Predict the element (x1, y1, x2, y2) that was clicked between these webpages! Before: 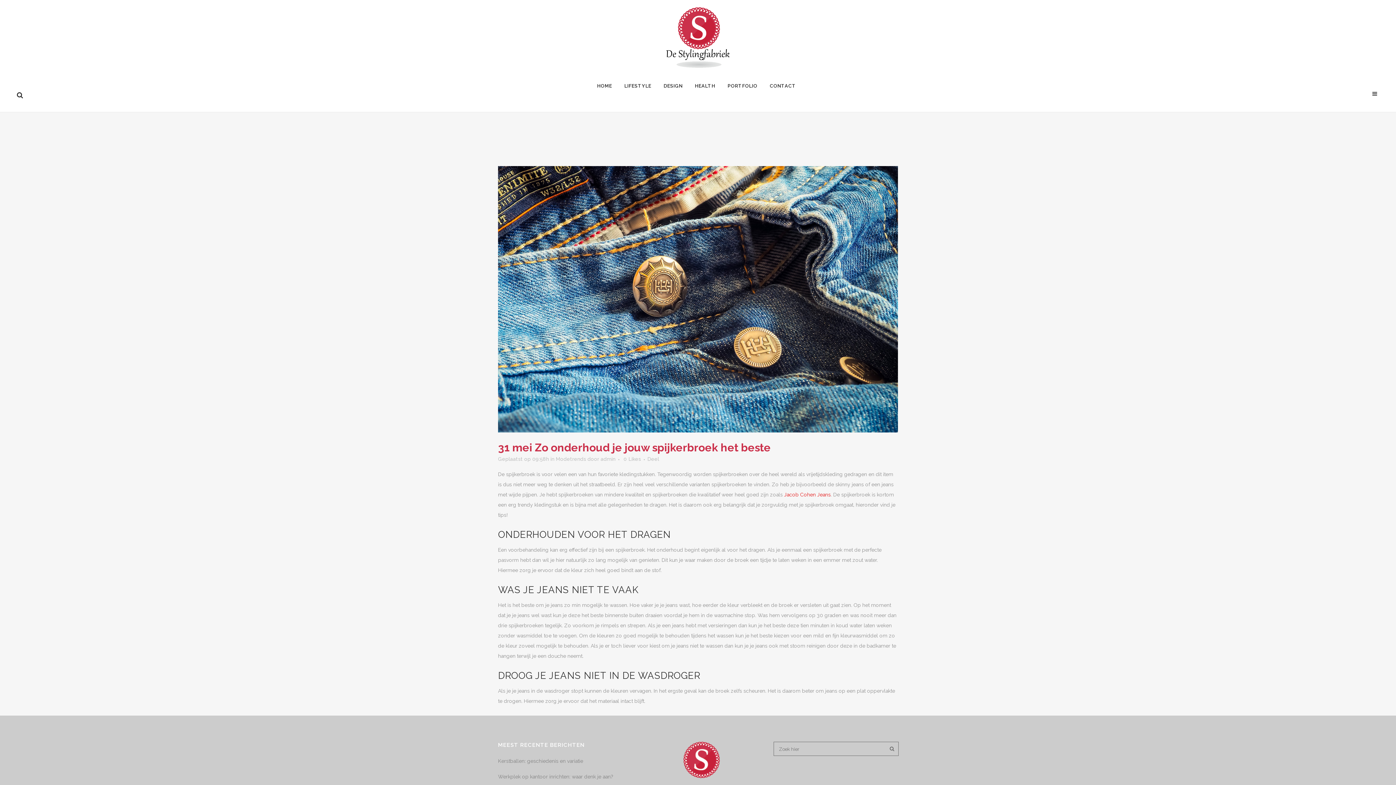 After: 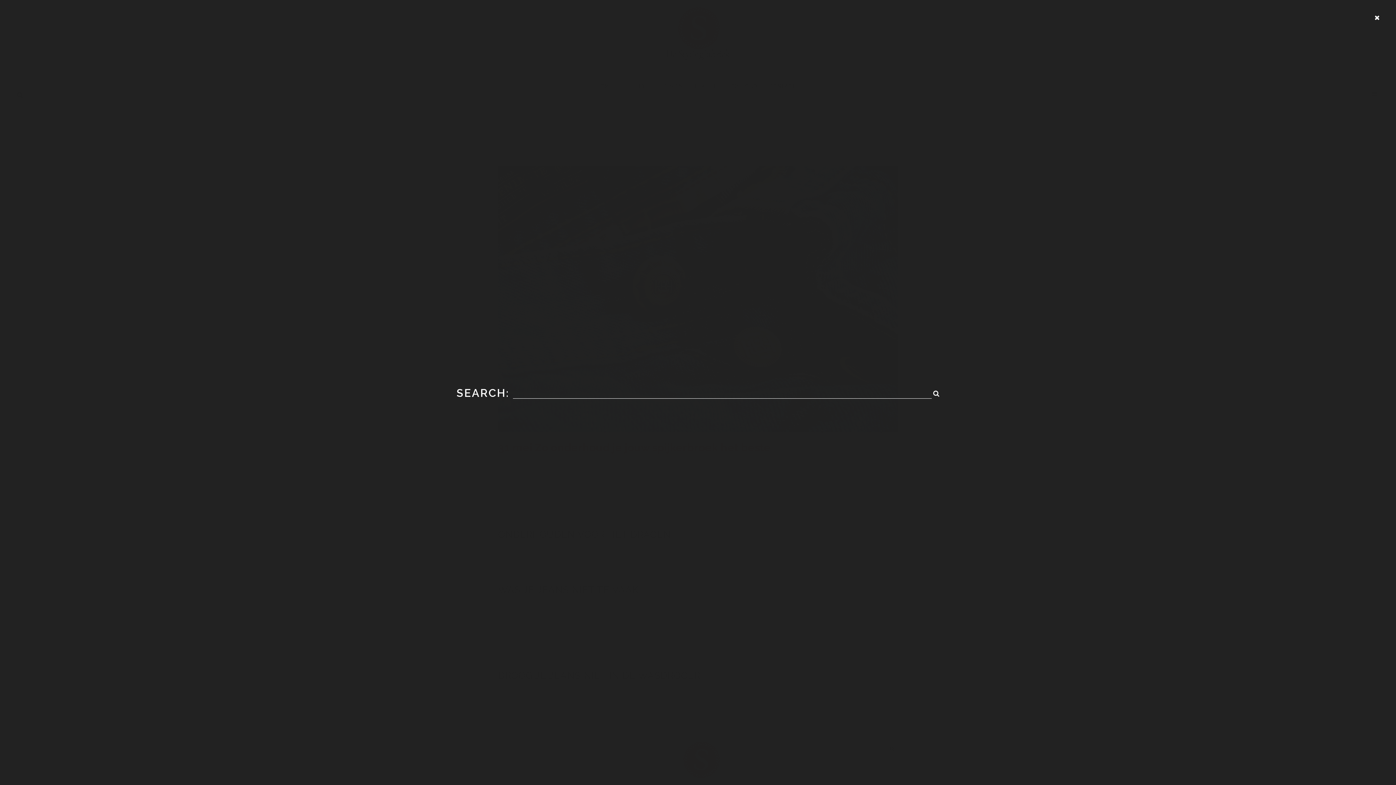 Action: bbox: (16, 90, 23, 97)